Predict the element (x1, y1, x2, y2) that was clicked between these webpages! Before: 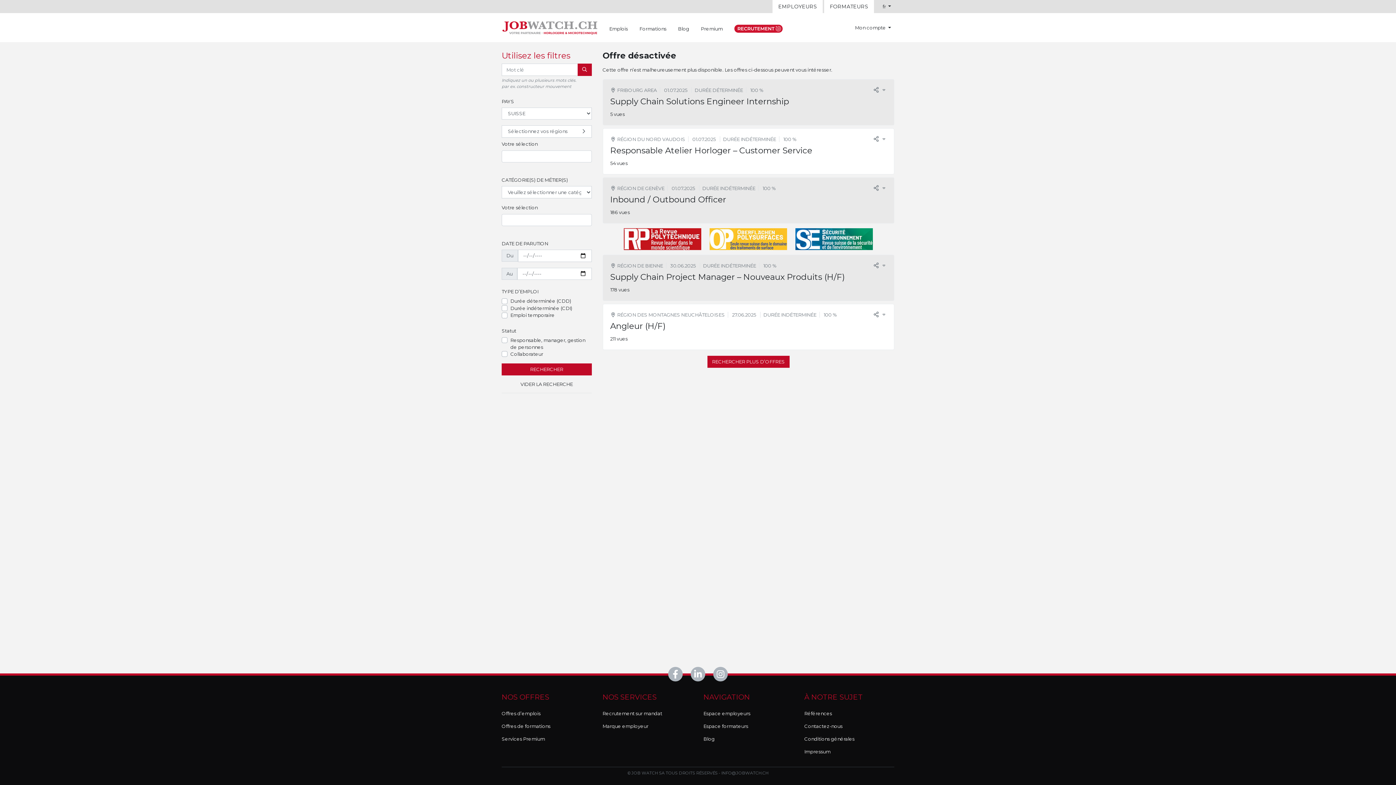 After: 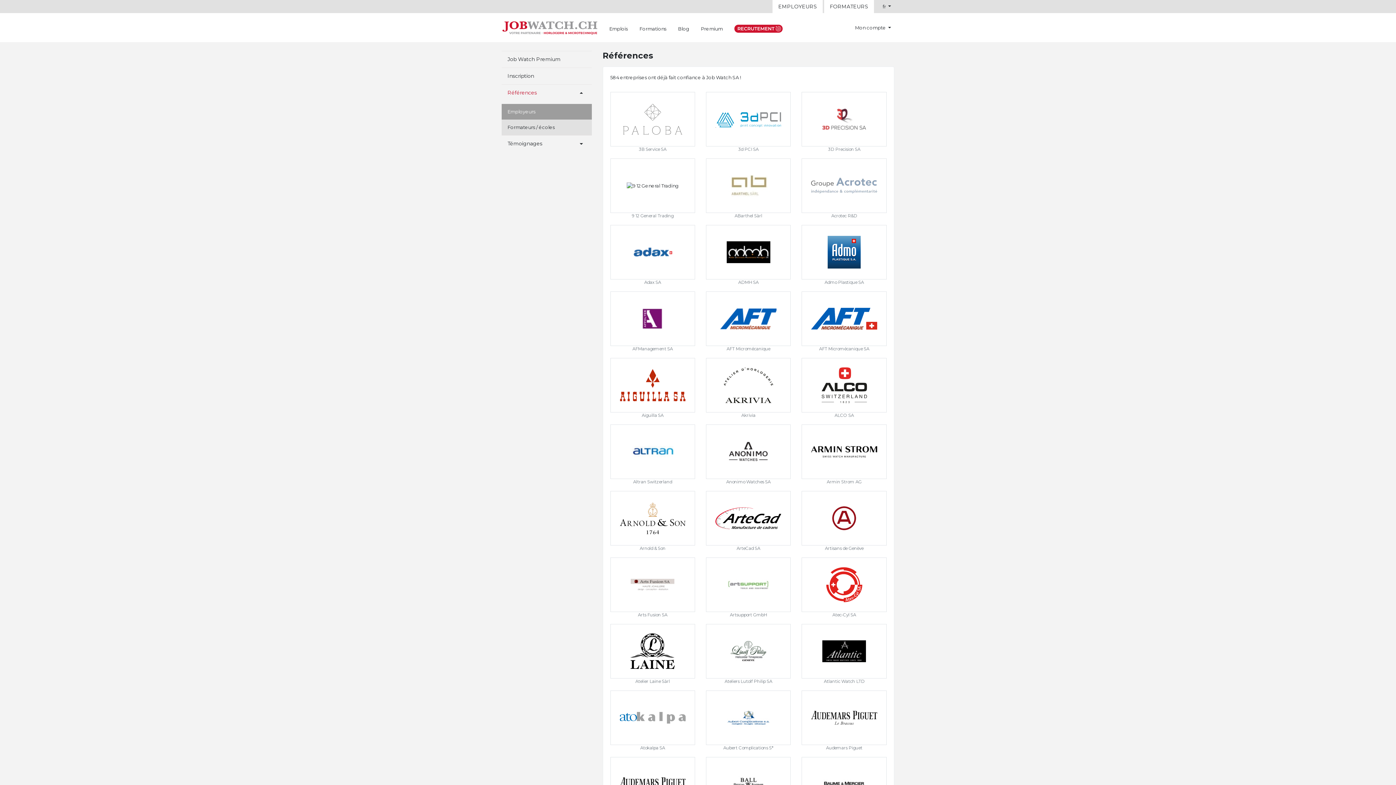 Action: label: Références bbox: (804, 707, 894, 720)